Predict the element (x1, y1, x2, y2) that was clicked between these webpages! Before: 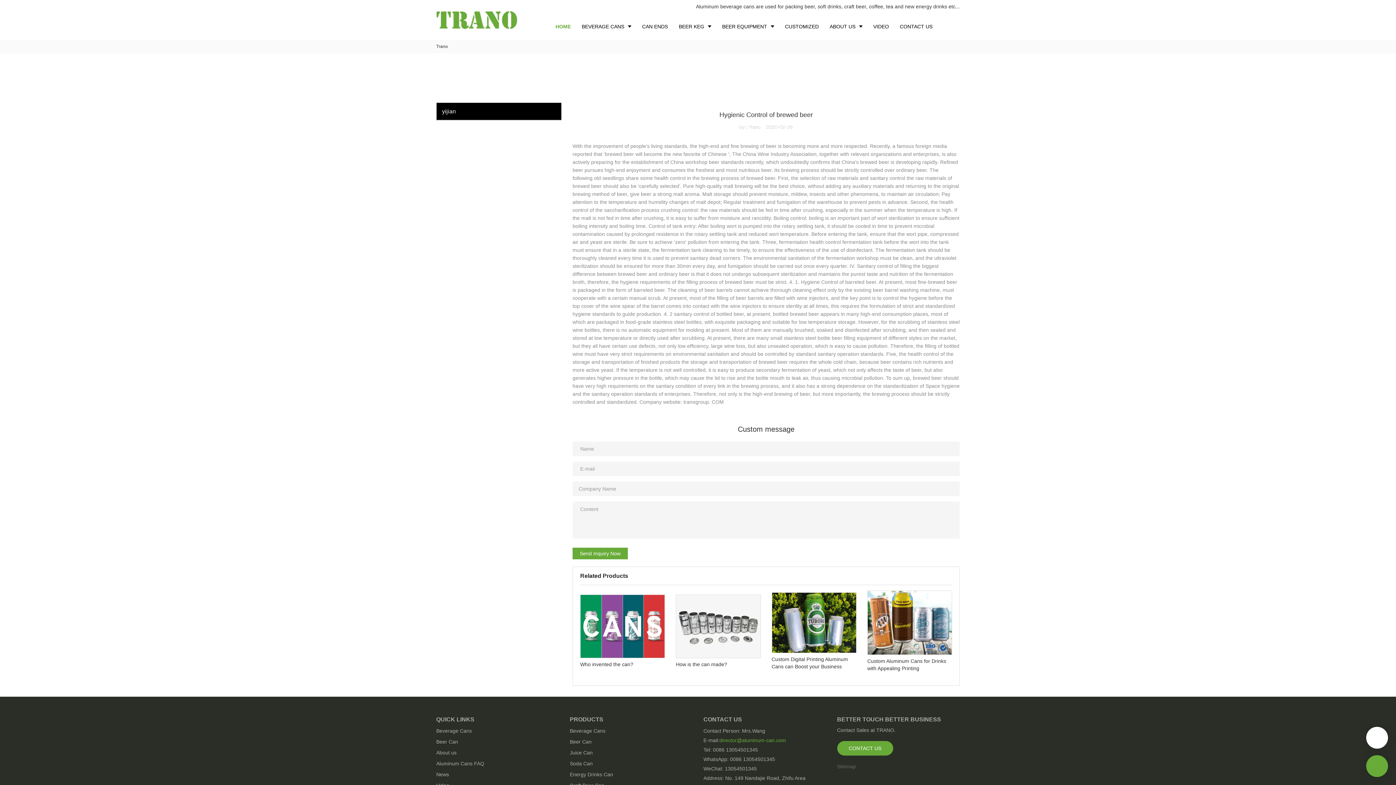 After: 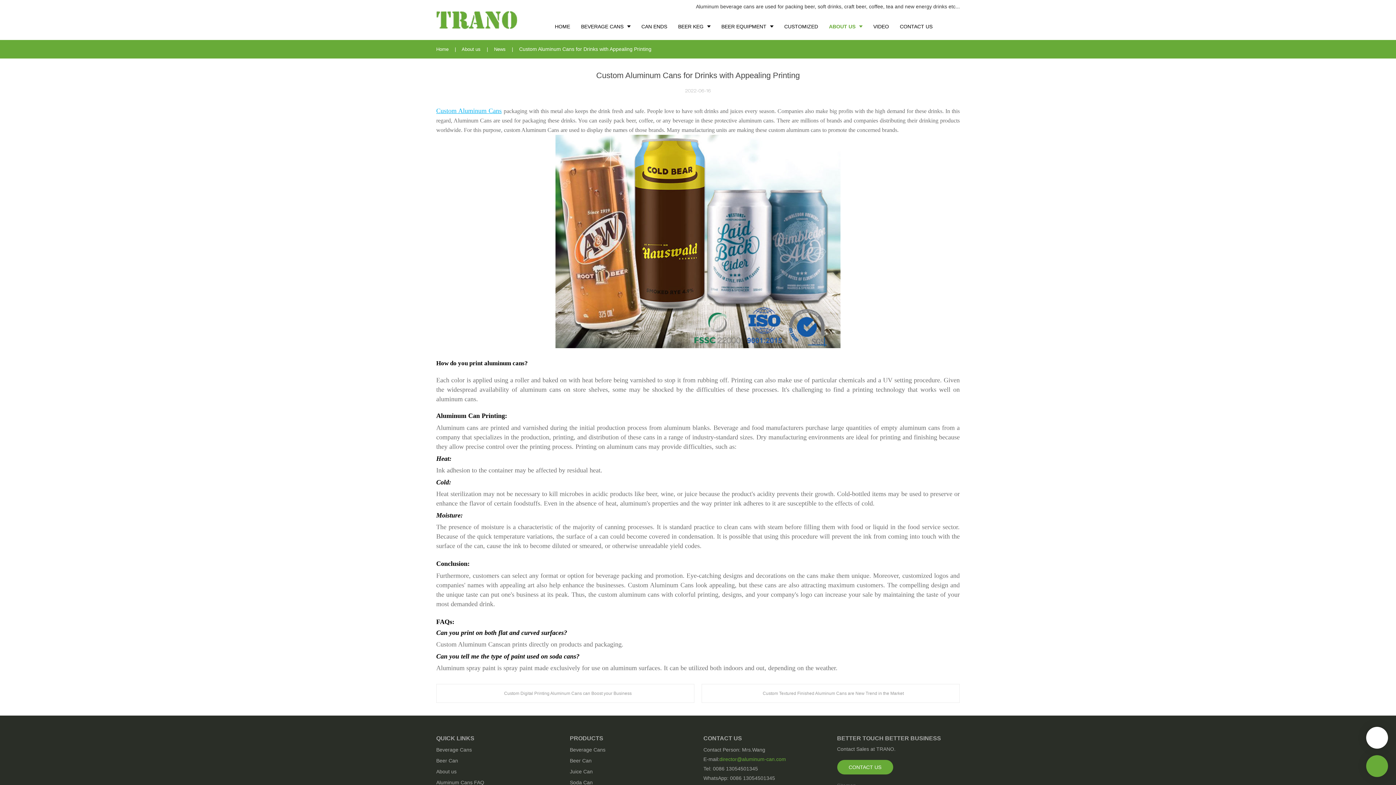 Action: label: Custom Aluminum Cans for Drinks with Appealing Printing bbox: (867, 590, 952, 675)